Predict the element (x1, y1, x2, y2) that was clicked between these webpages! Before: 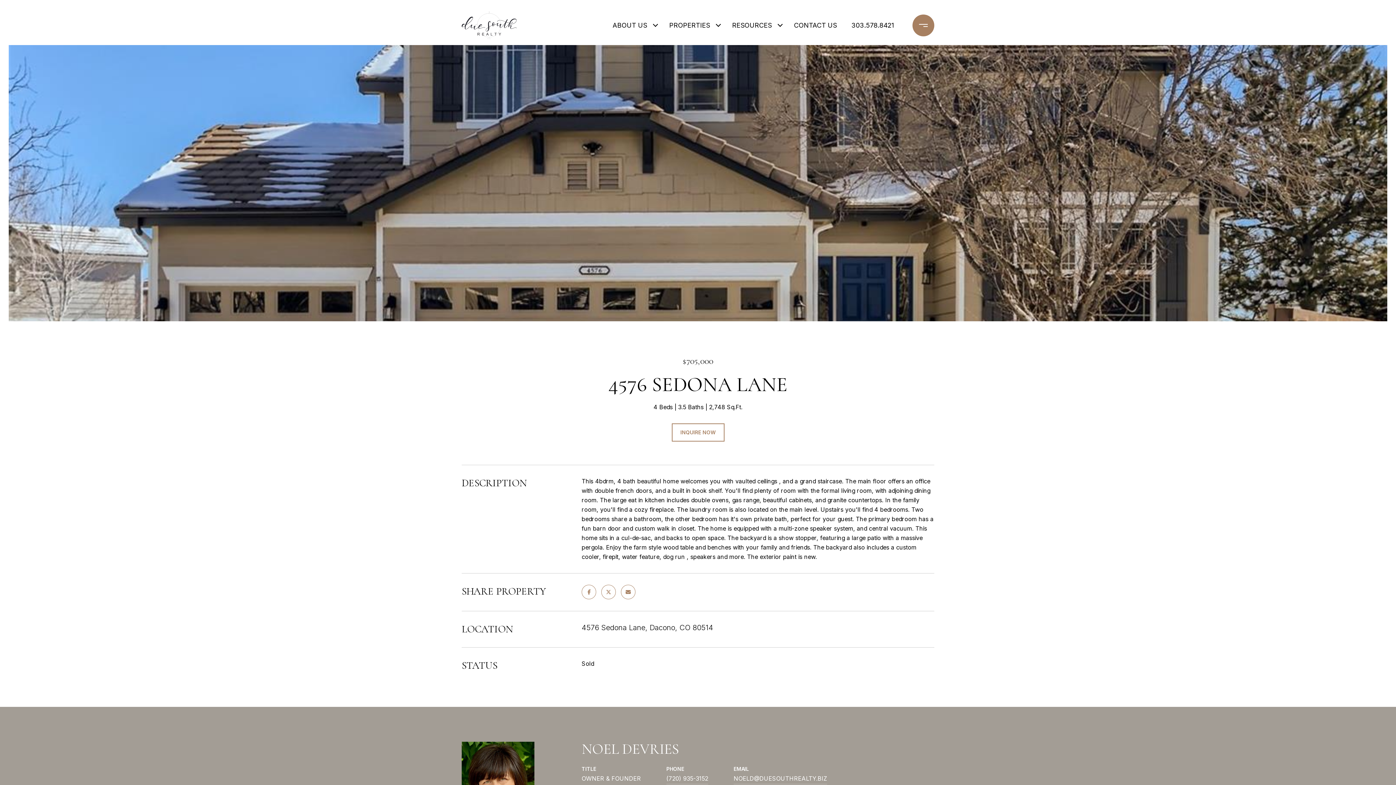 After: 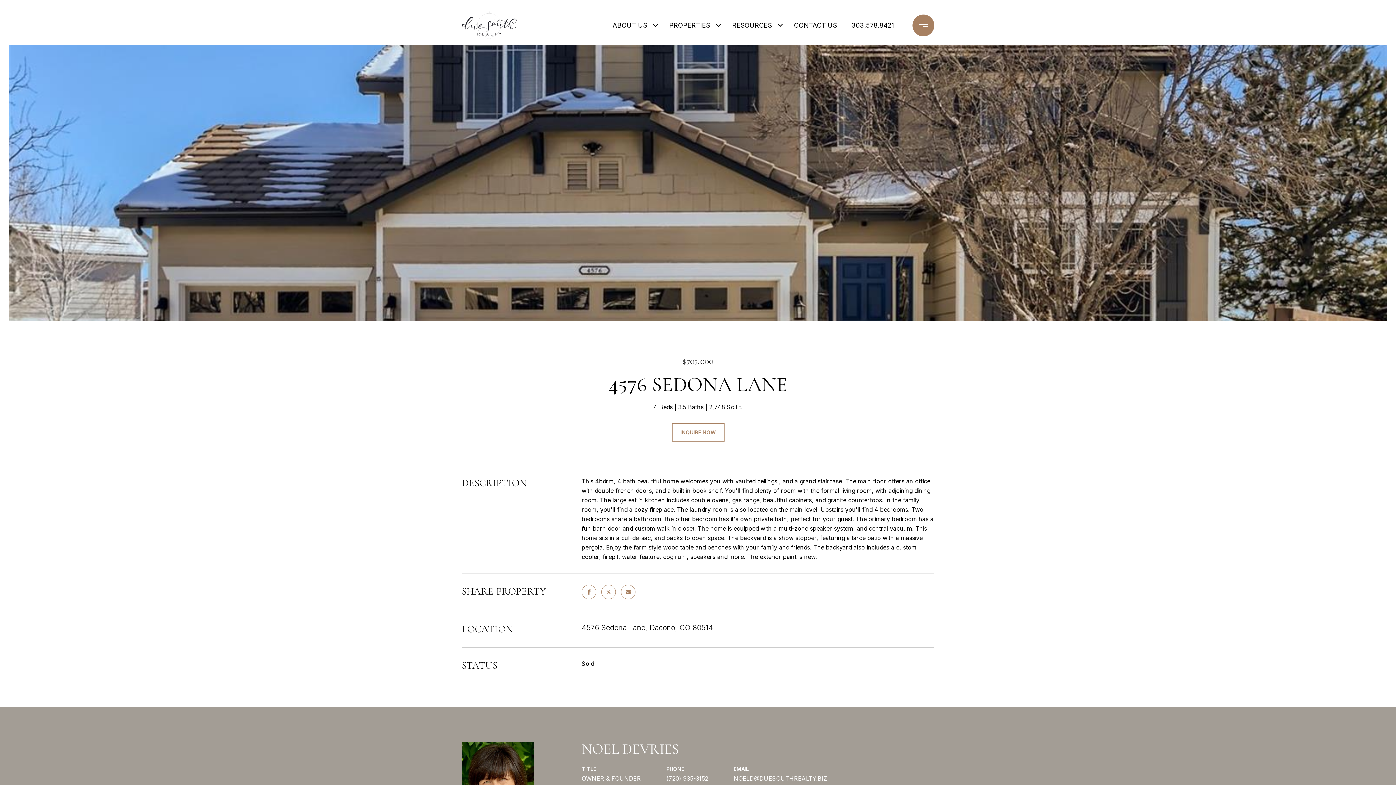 Action: label: NOELD@DUESOUTHREALTY.BIZ bbox: (733, 773, 827, 784)